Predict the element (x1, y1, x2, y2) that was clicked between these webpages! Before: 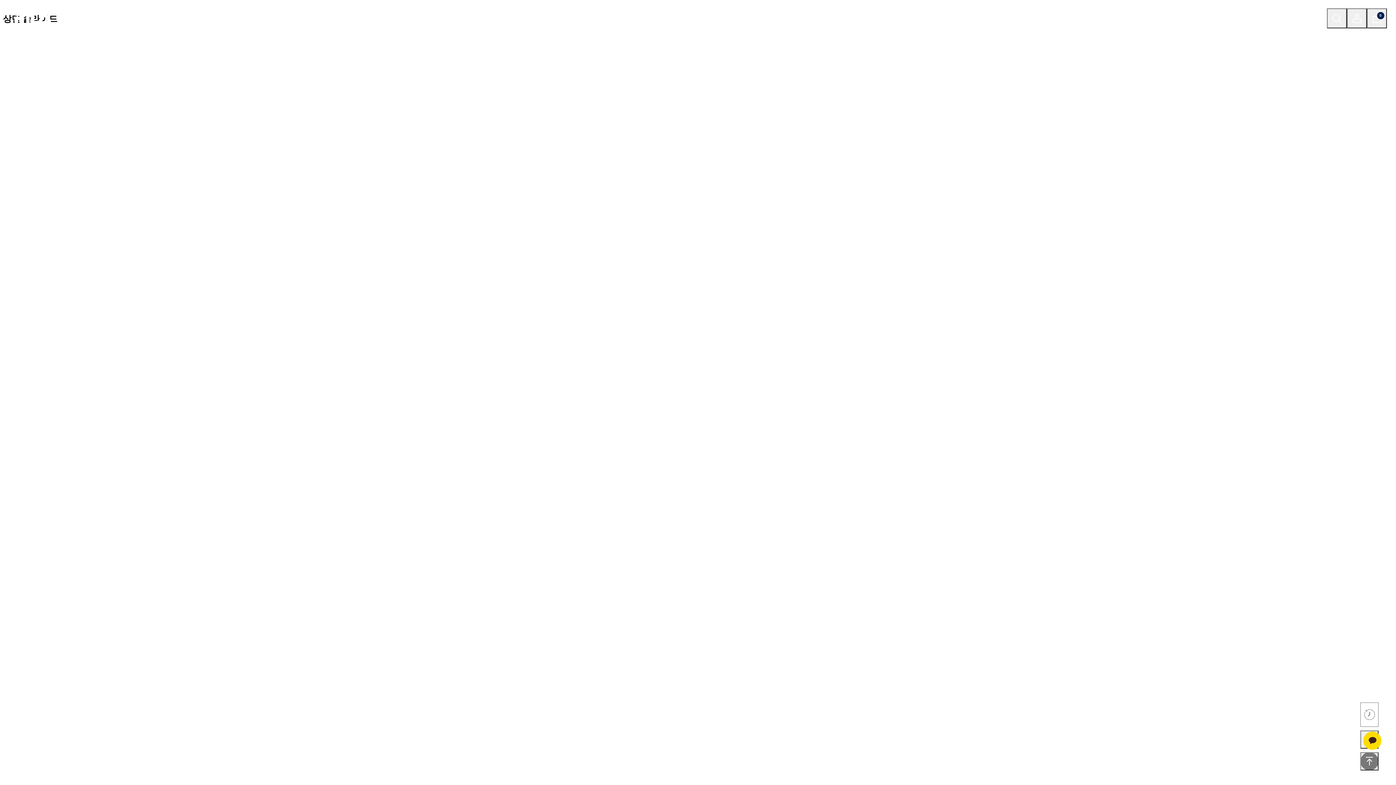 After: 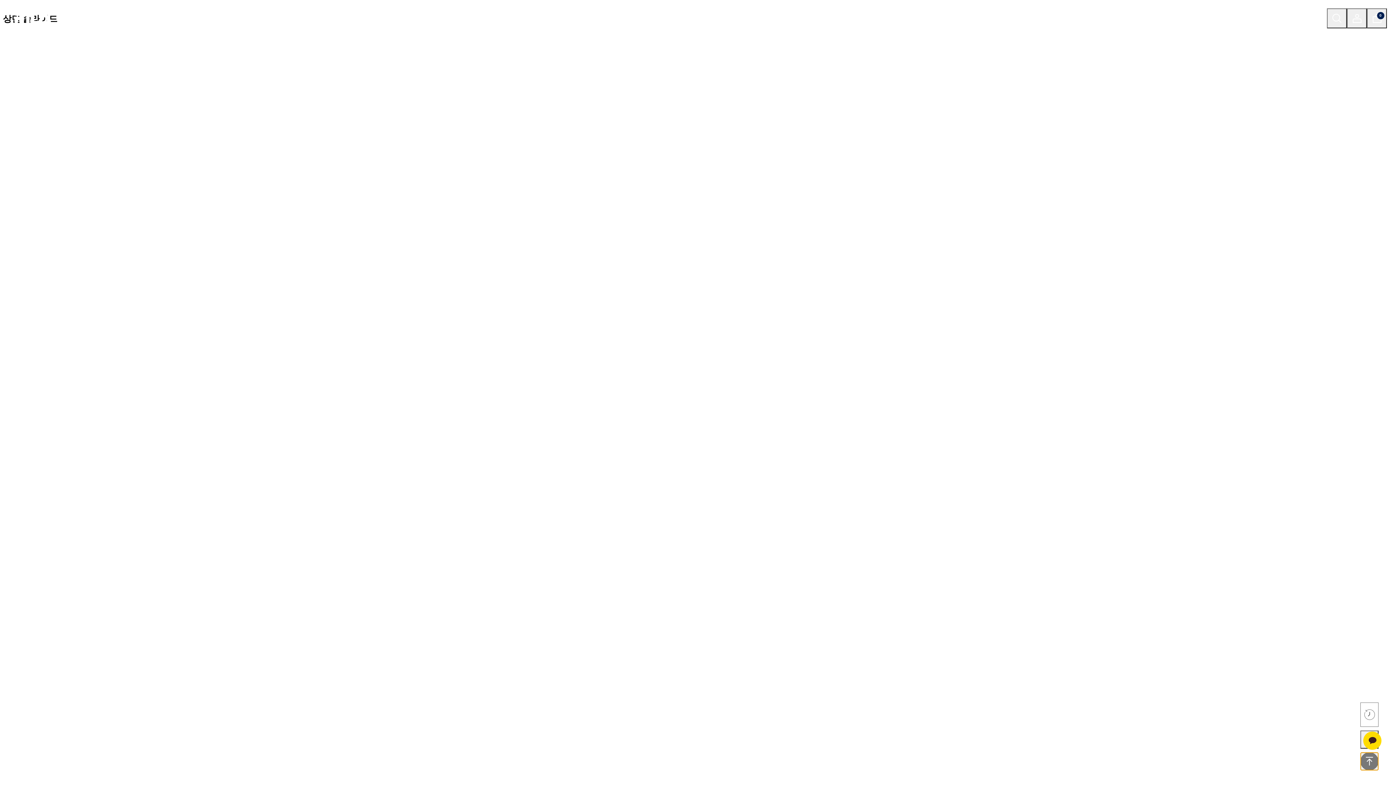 Action: label: top bbox: (1360, 752, 1378, 770)